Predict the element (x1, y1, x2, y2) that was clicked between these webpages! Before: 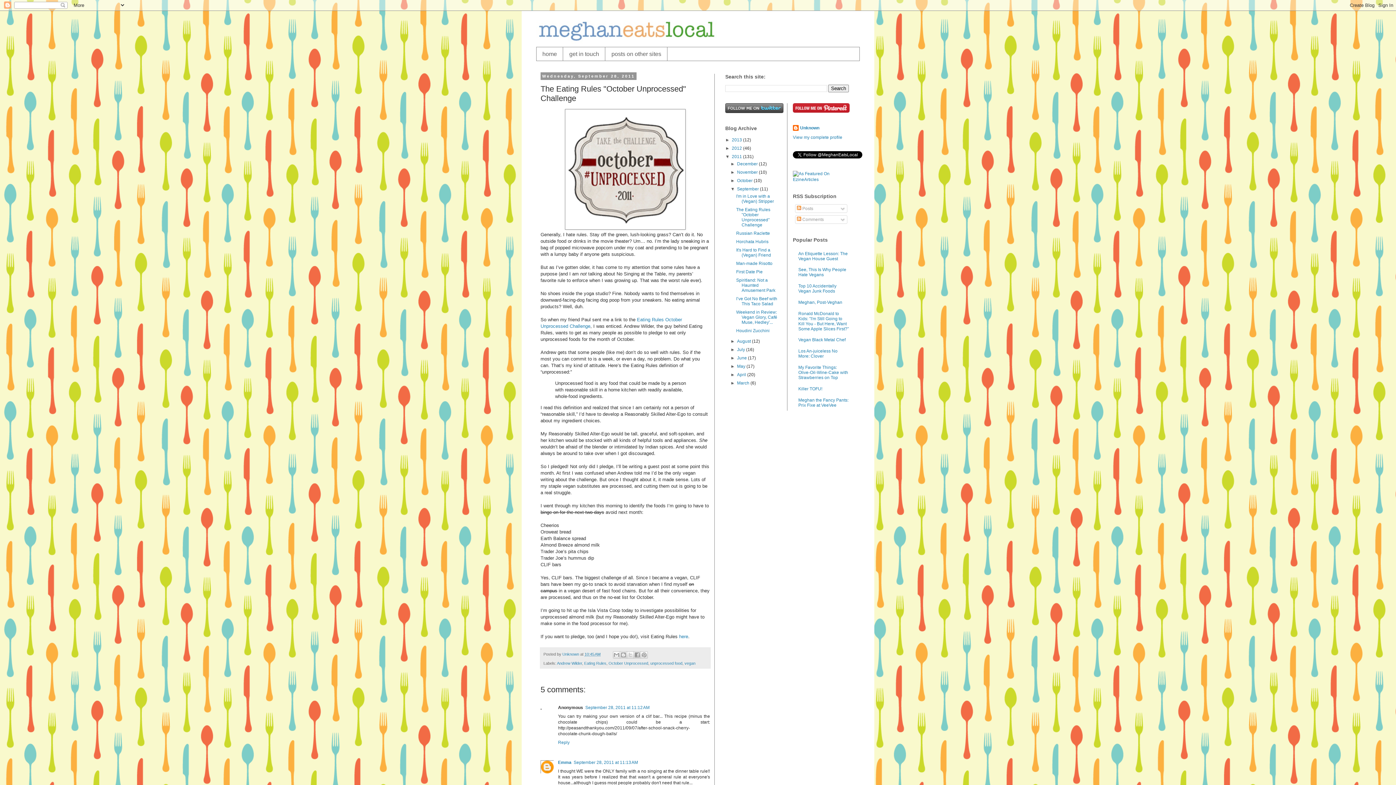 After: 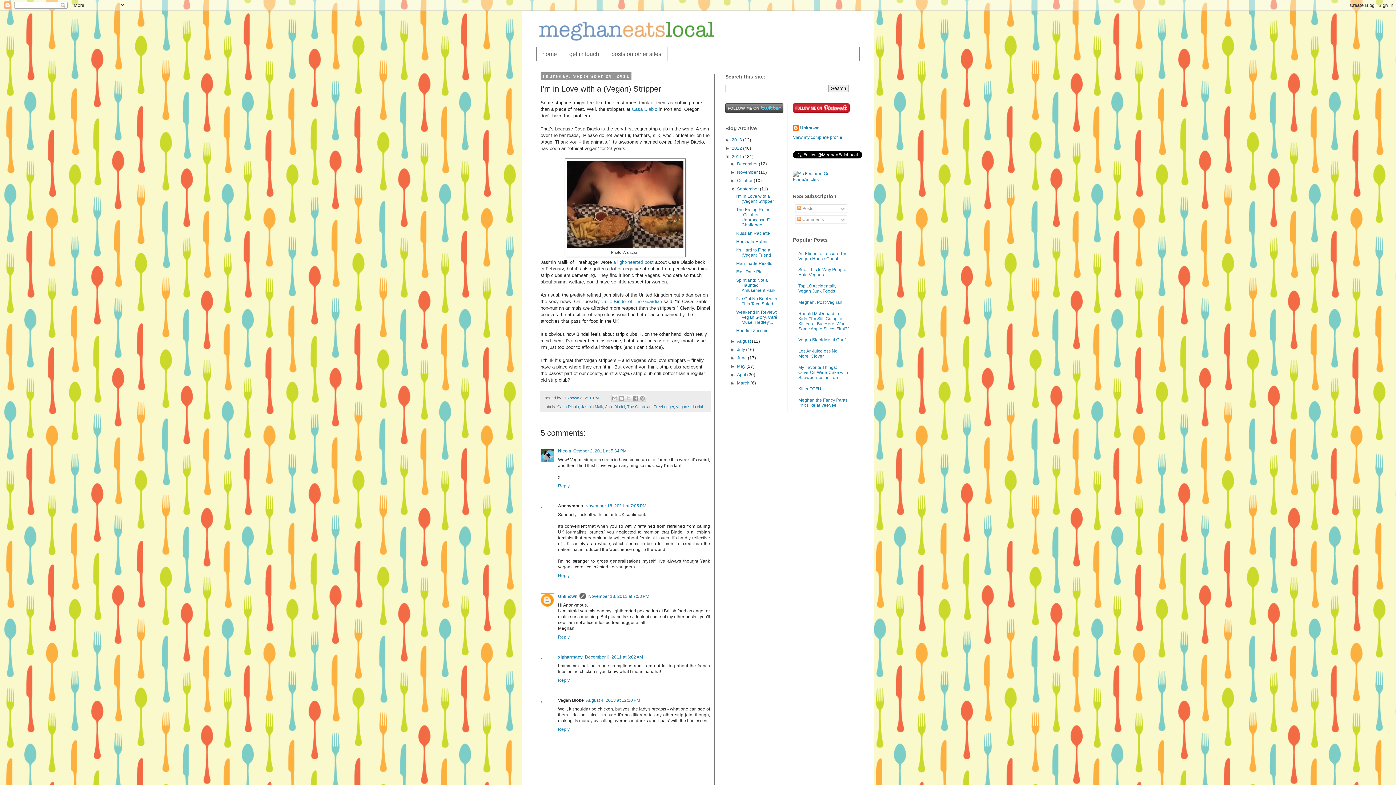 Action: bbox: (736, 193, 774, 204) label: I'm in Love with a (Vegan) Stripper